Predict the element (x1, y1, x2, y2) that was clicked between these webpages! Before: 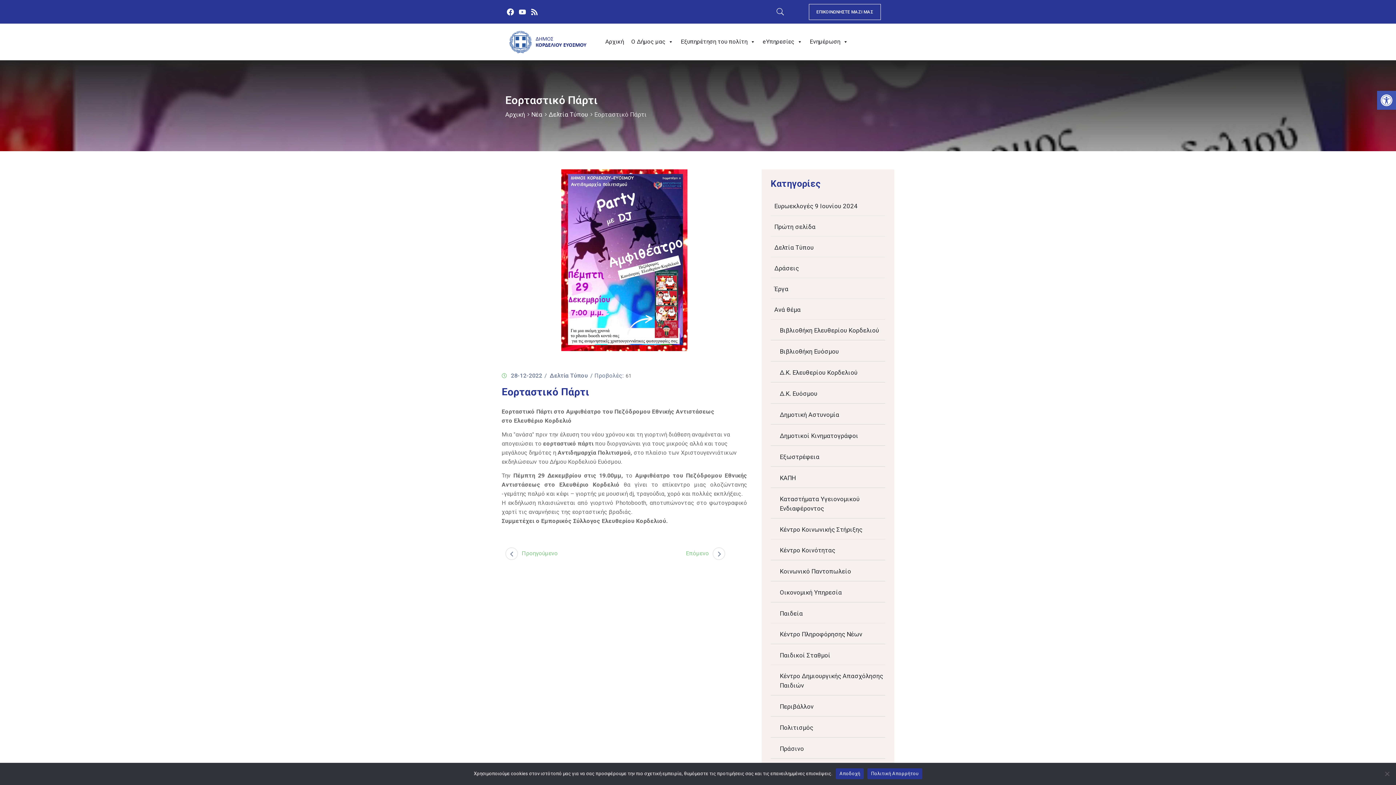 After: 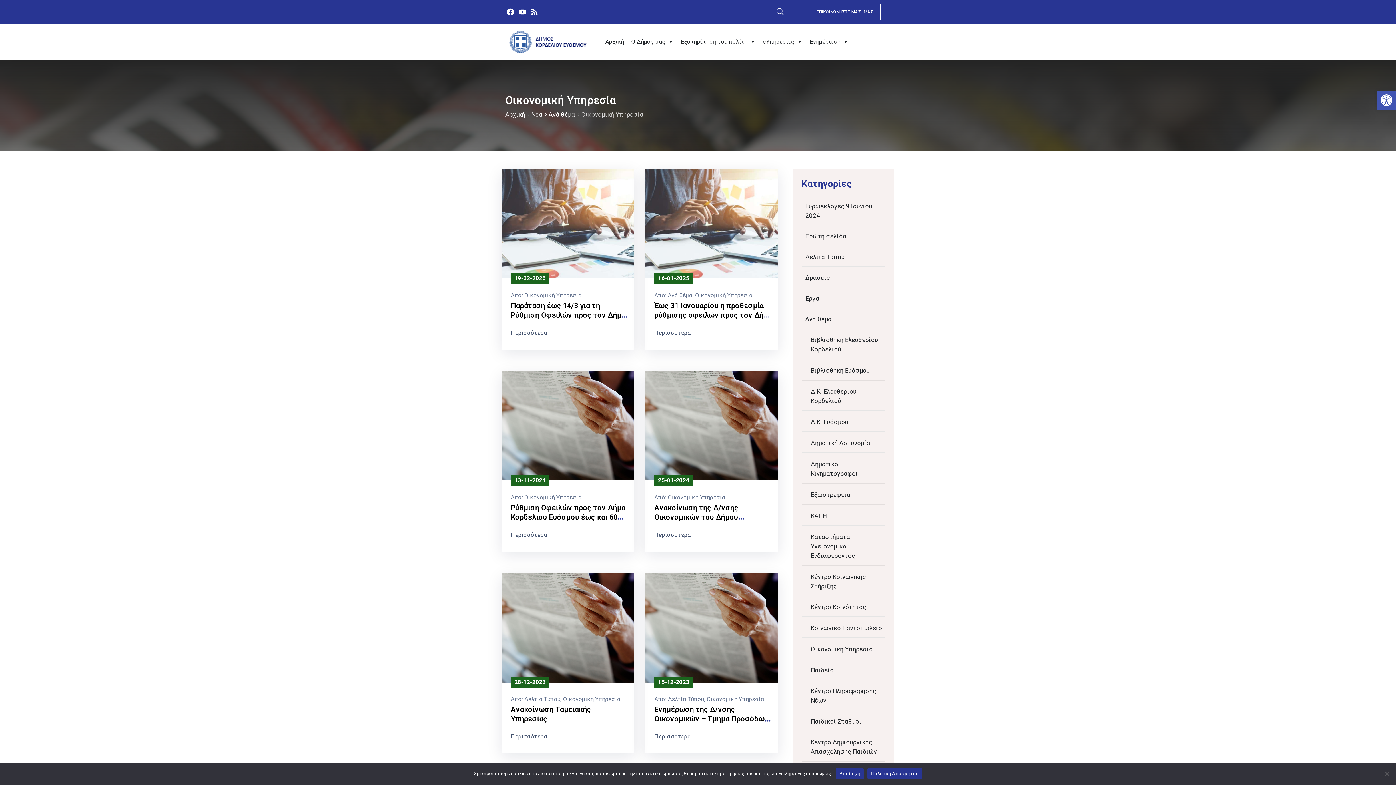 Action: label: Οικονομική Υπηρεσία bbox: (776, 581, 890, 602)